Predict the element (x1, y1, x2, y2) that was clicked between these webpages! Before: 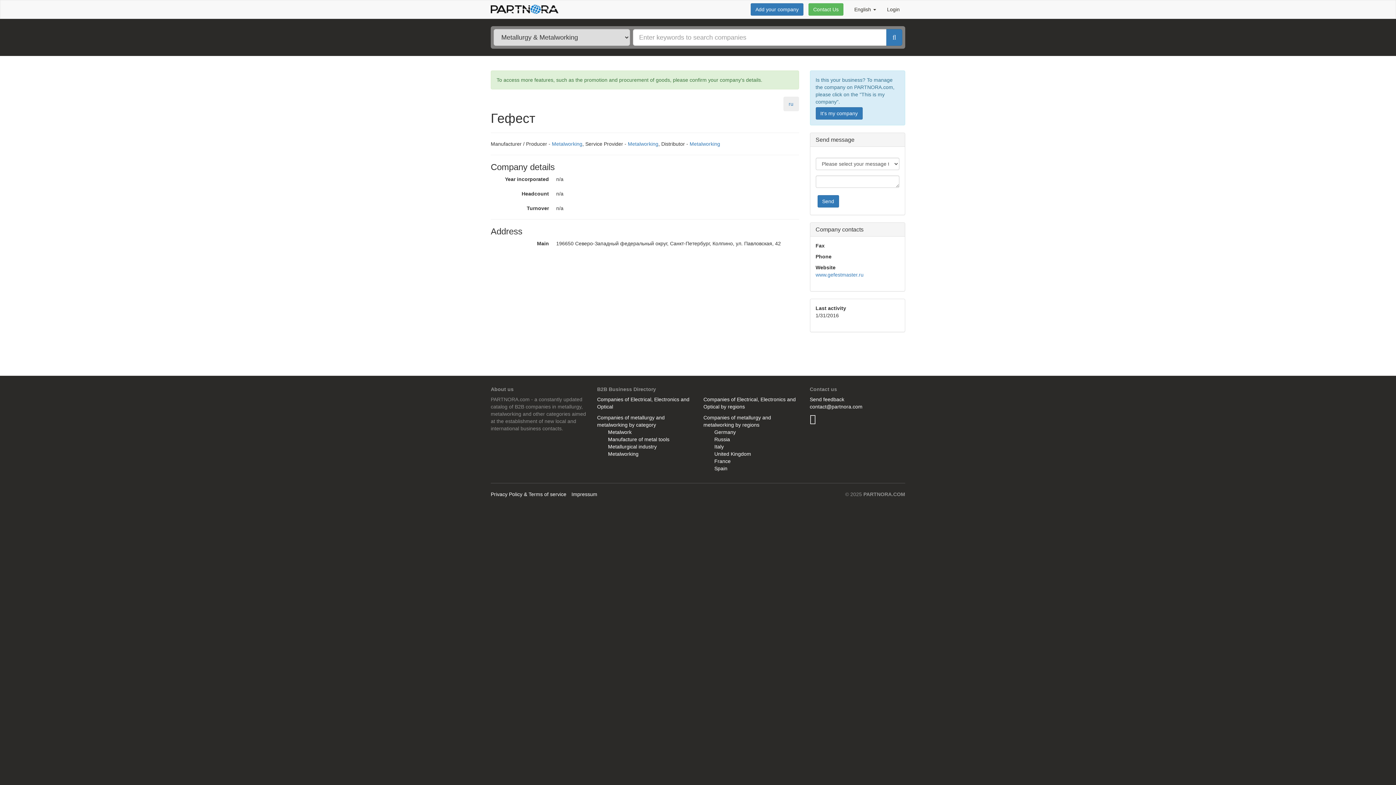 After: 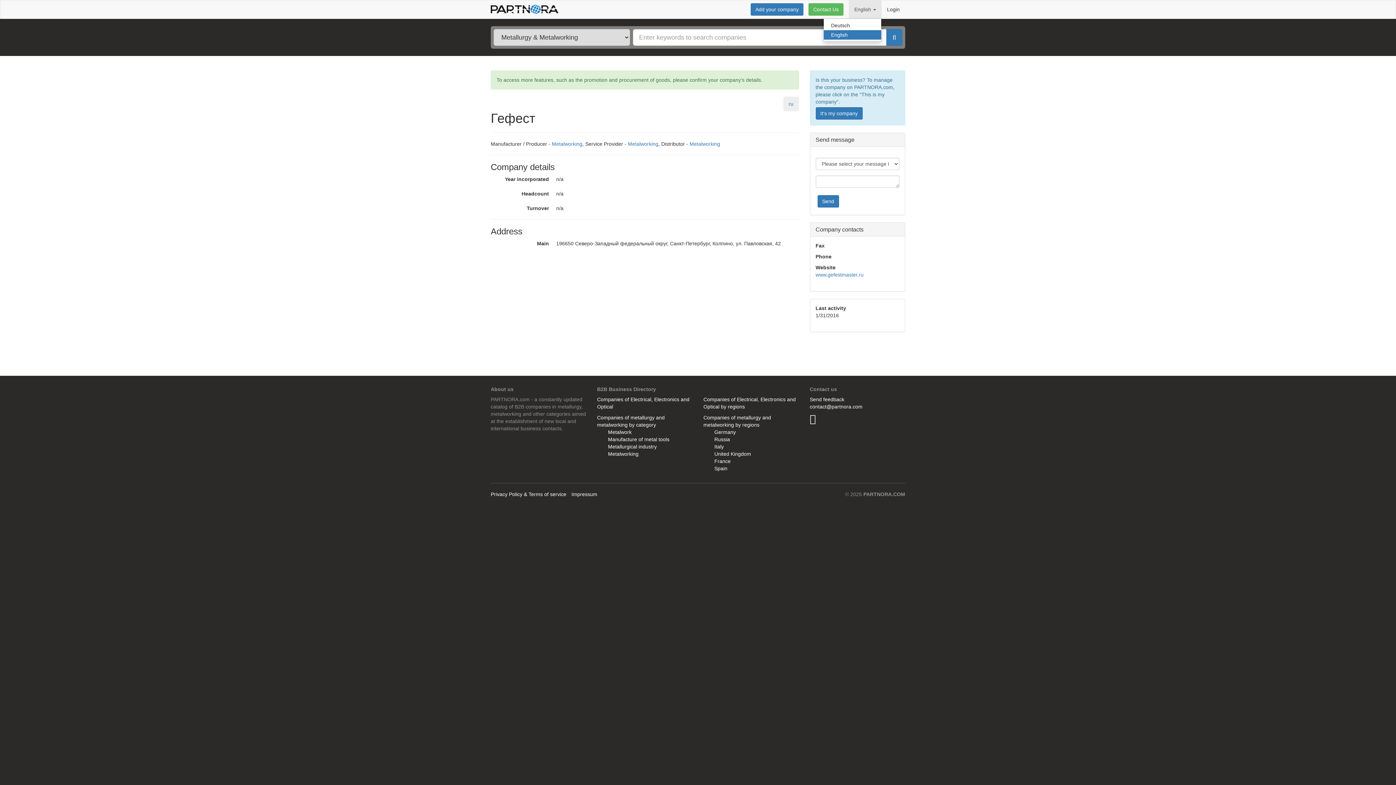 Action: bbox: (849, 0, 881, 18) label: English 